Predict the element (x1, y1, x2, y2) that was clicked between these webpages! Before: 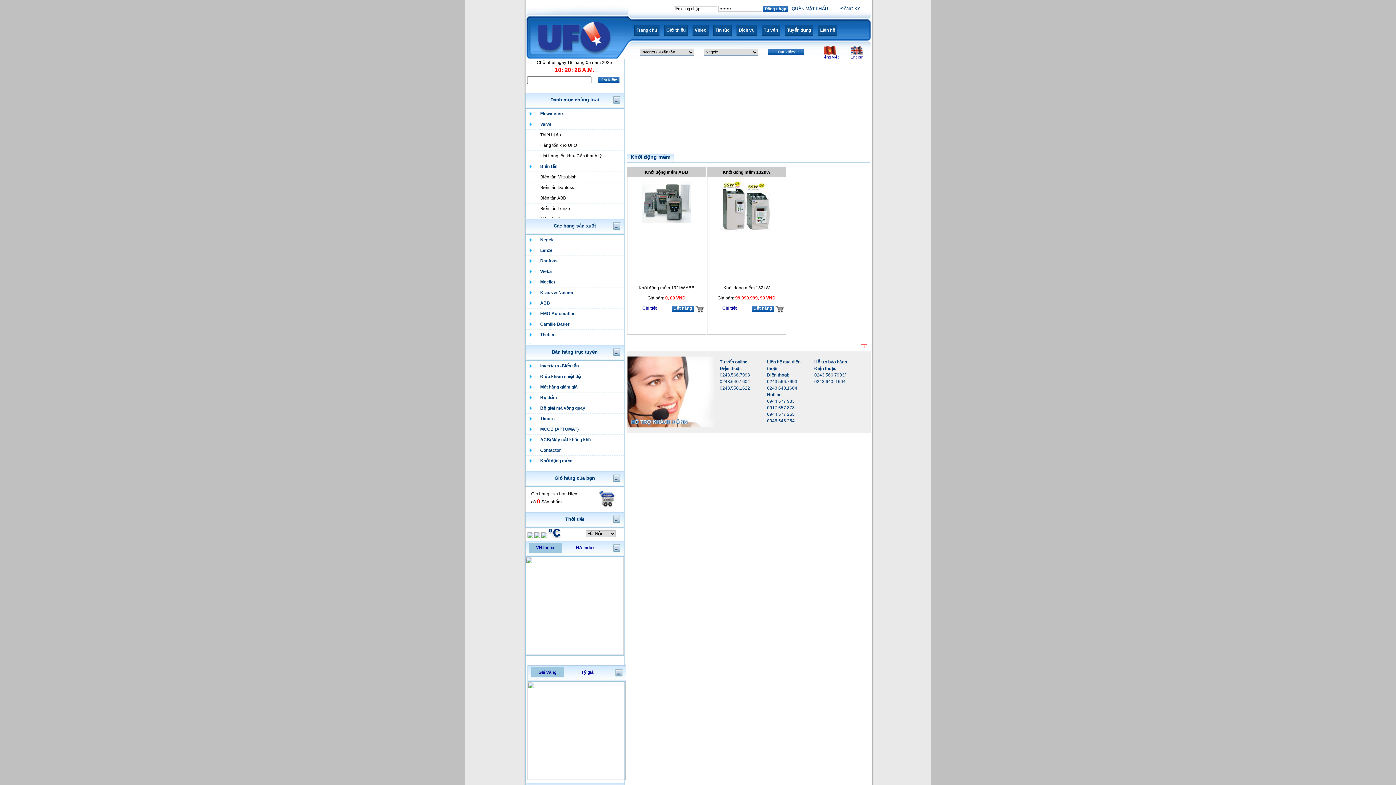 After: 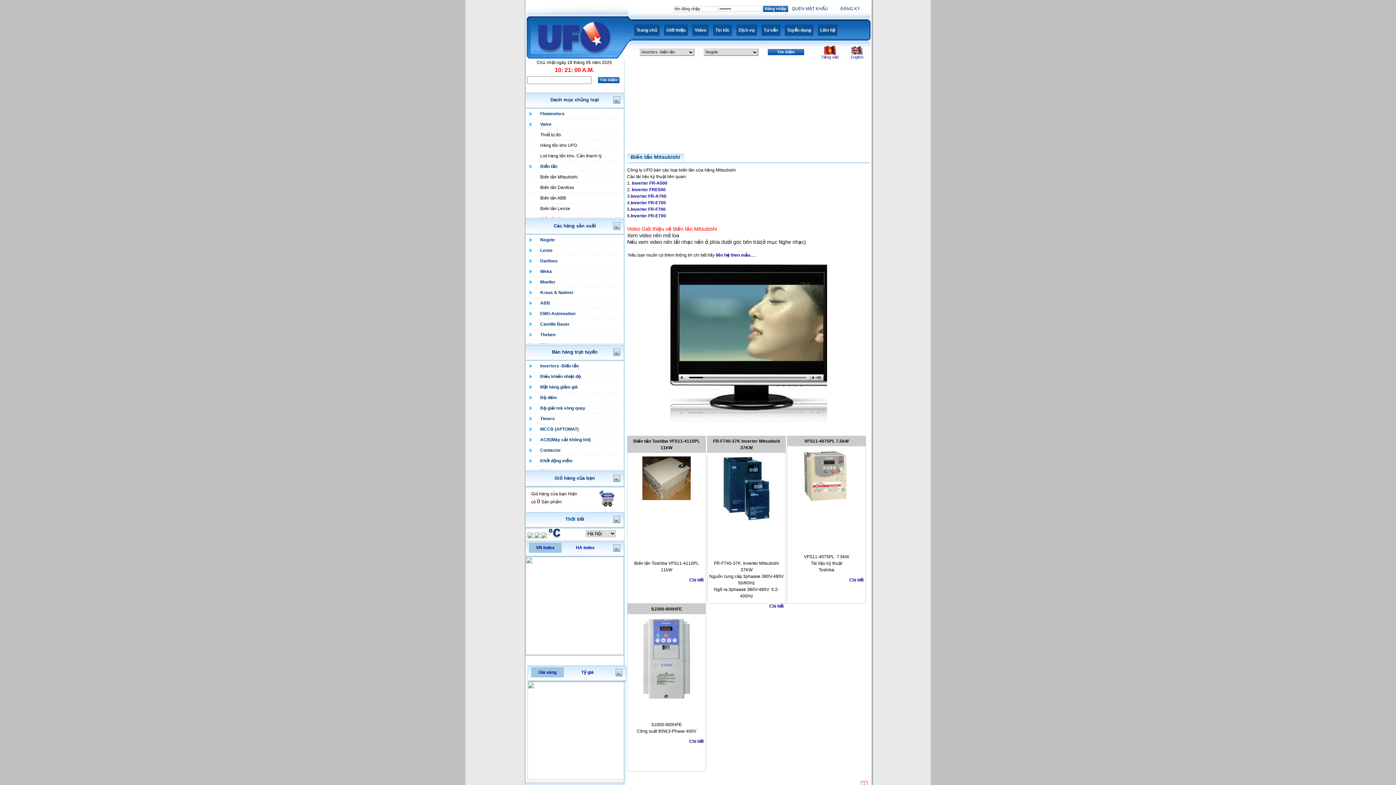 Action: label: Biến tần Mitsubishi bbox: (525, 171, 624, 182)